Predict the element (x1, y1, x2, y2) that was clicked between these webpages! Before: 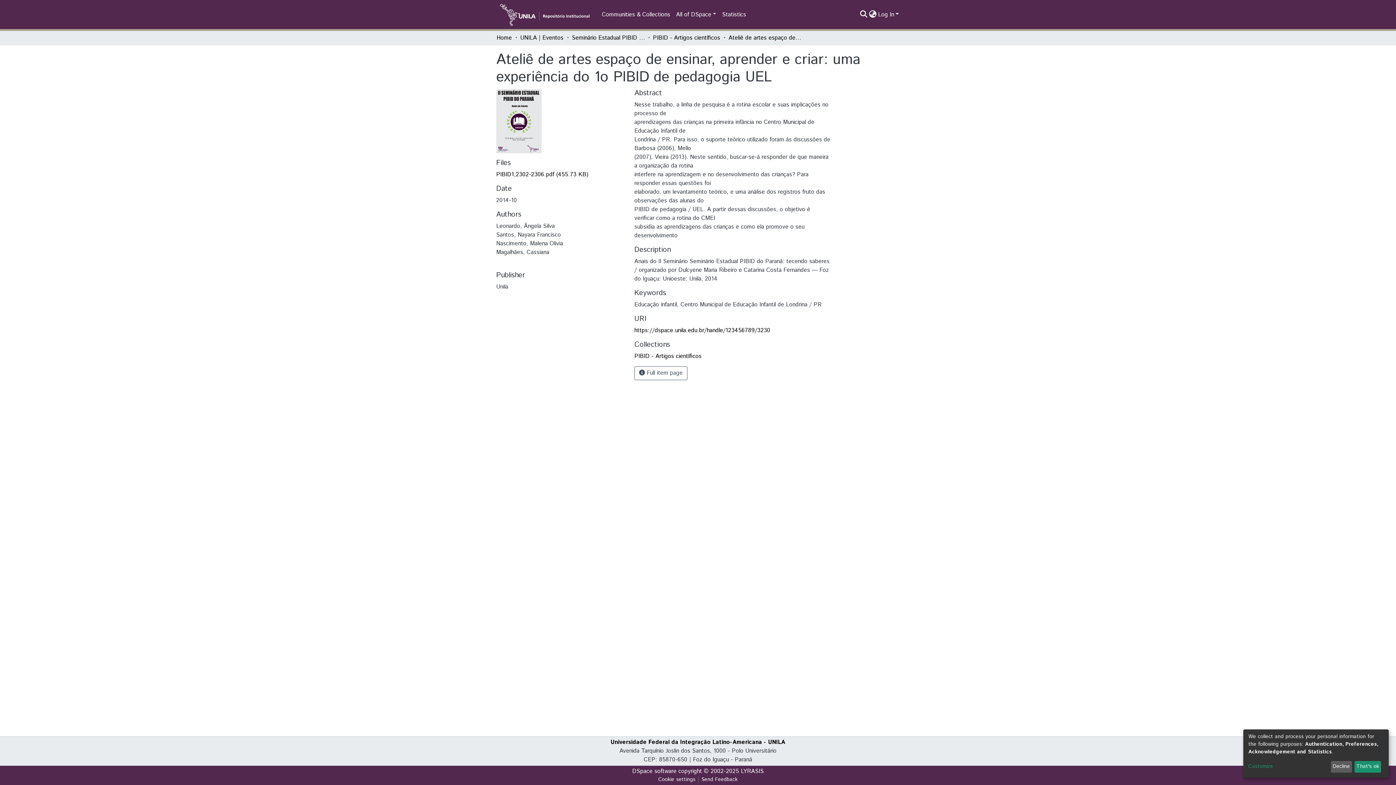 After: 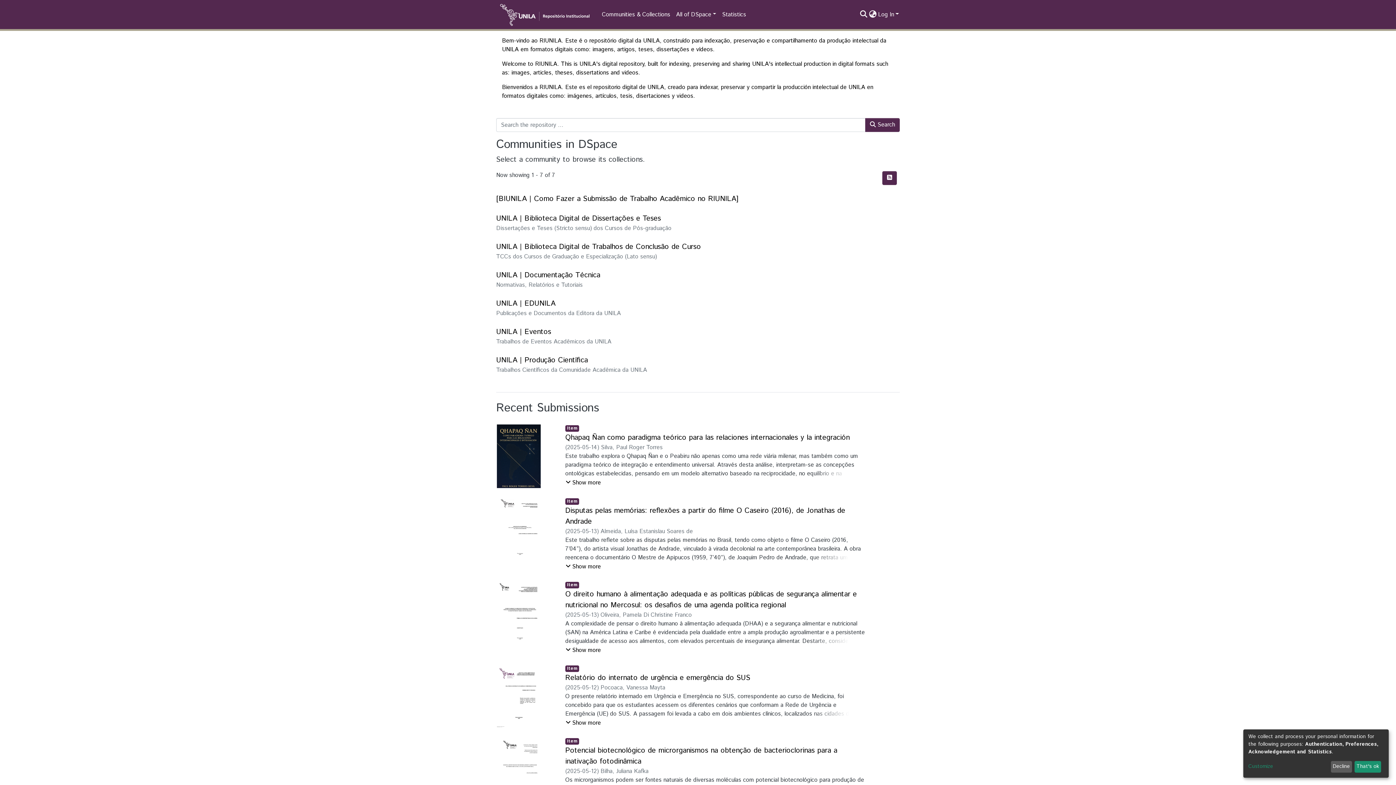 Action: label: Home bbox: (496, 33, 512, 42)